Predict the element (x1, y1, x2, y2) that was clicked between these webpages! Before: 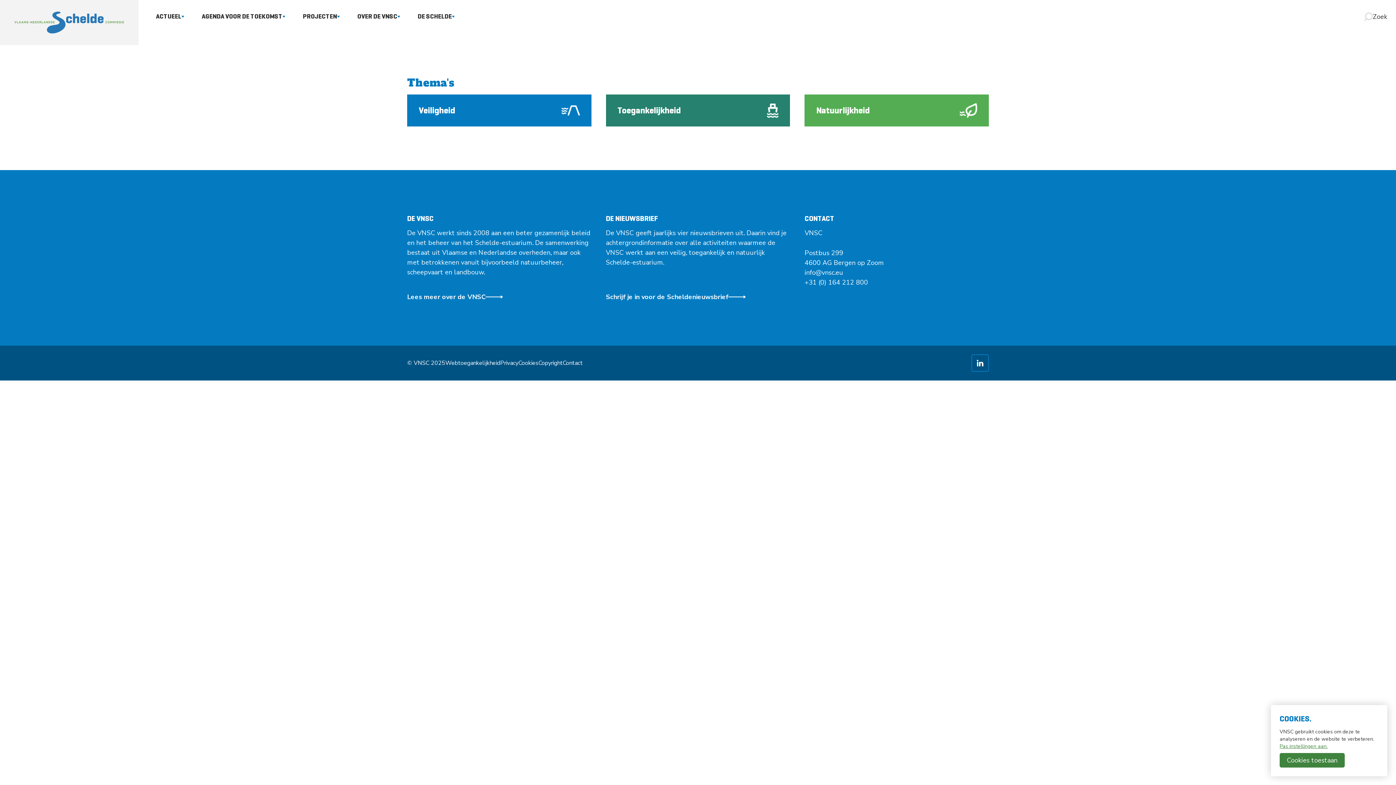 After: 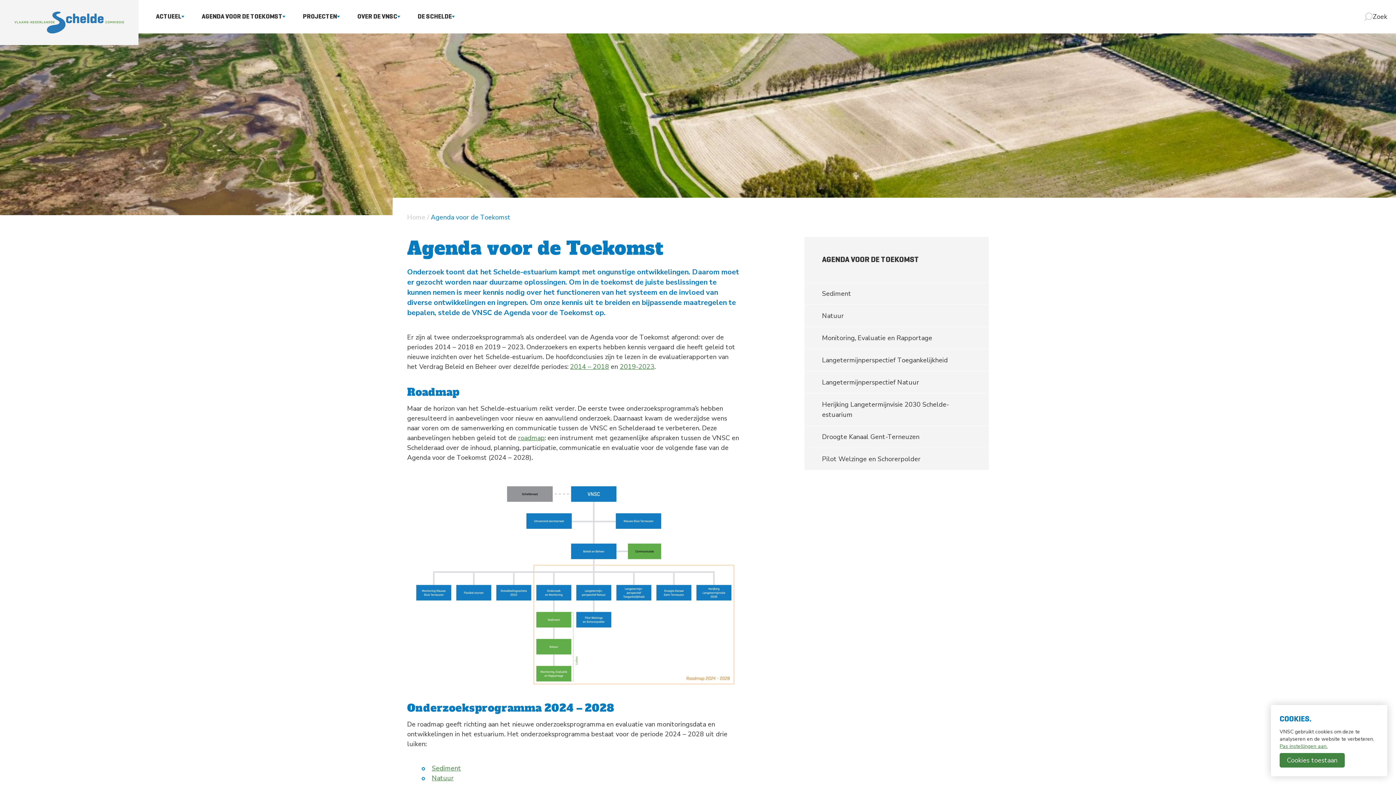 Action: label: AGENDA VOOR DE TOEKOMST bbox: (193, 0, 294, 33)